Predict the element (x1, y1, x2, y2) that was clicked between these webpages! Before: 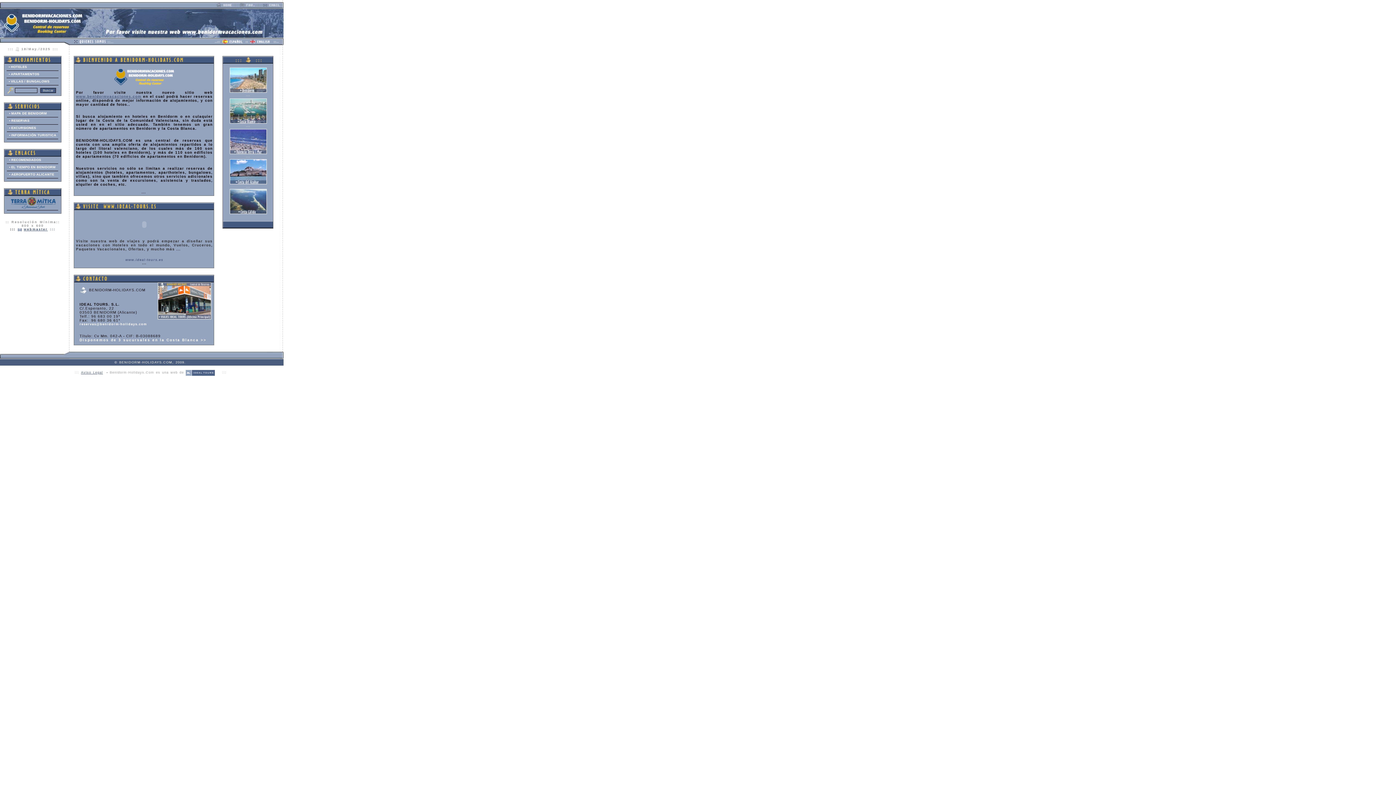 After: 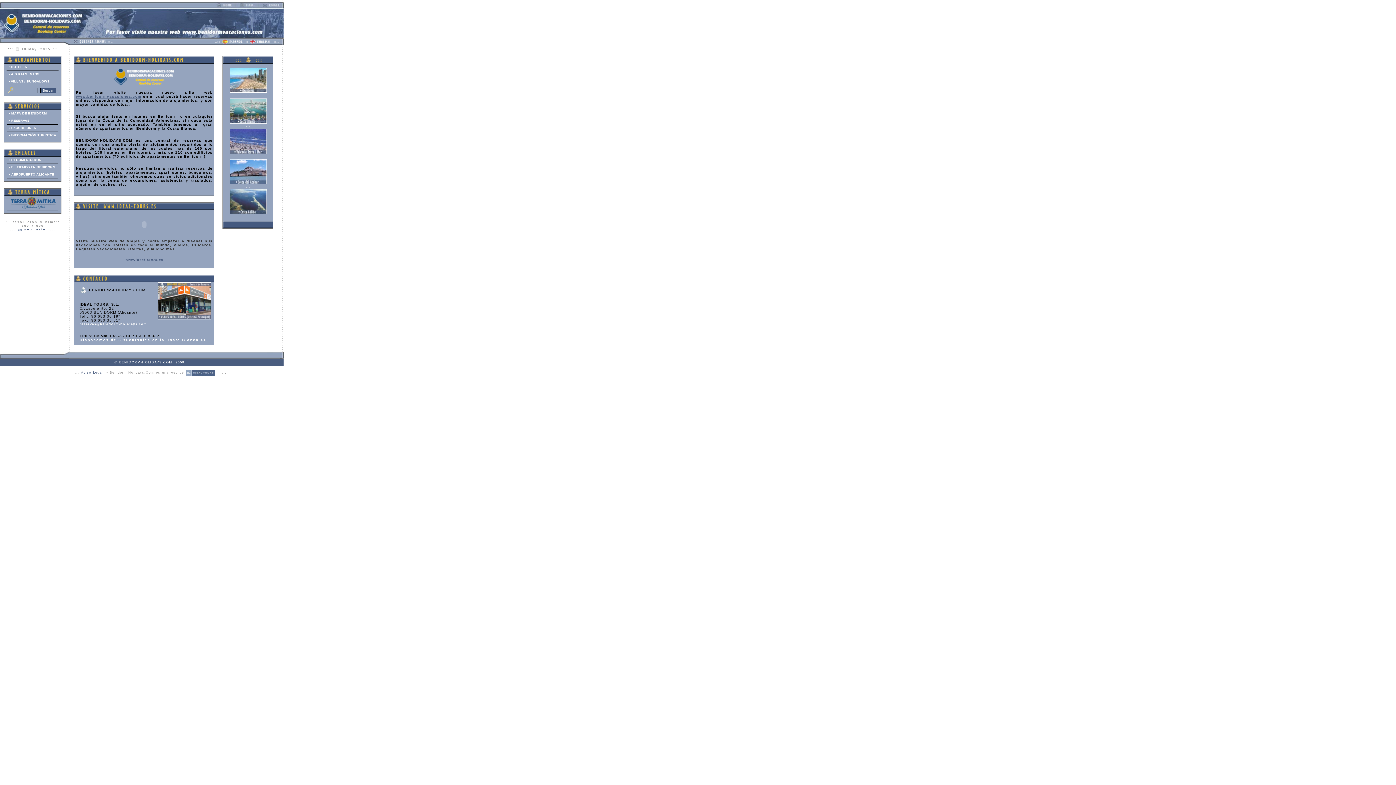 Action: label: Disponemos de 3 sucursales en la Costa Blanca >> bbox: (79, 338, 206, 342)